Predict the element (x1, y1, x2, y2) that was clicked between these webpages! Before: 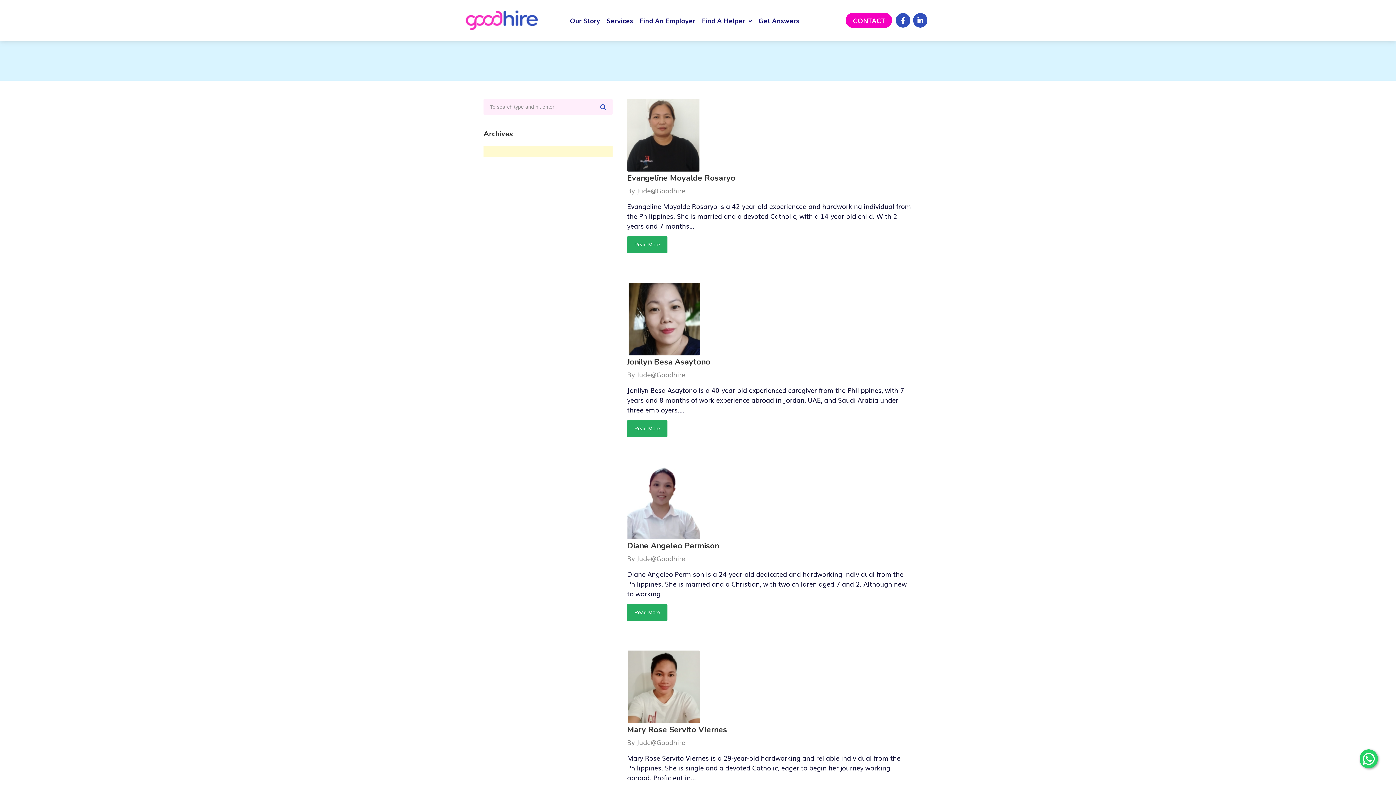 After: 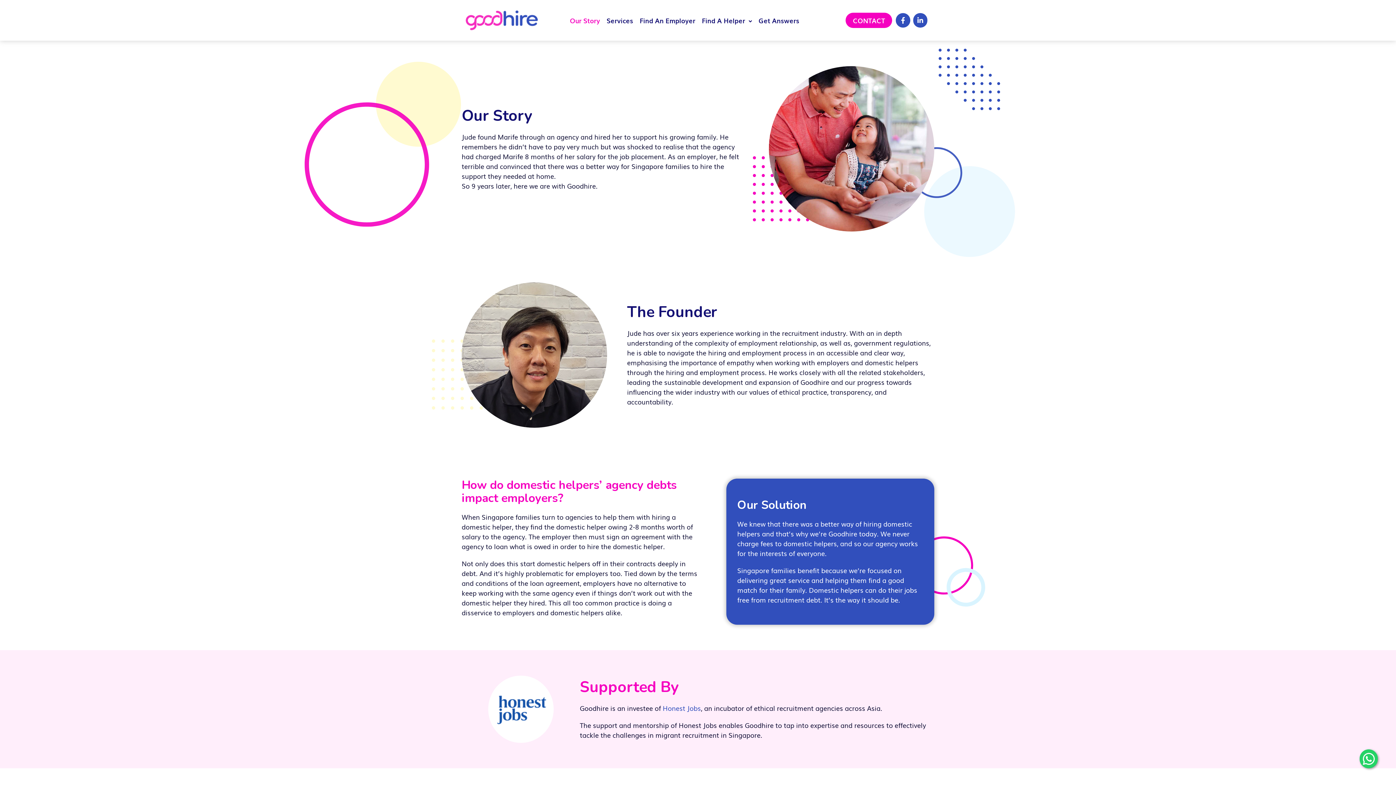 Action: label: Our Story bbox: (566, 15, 603, 25)